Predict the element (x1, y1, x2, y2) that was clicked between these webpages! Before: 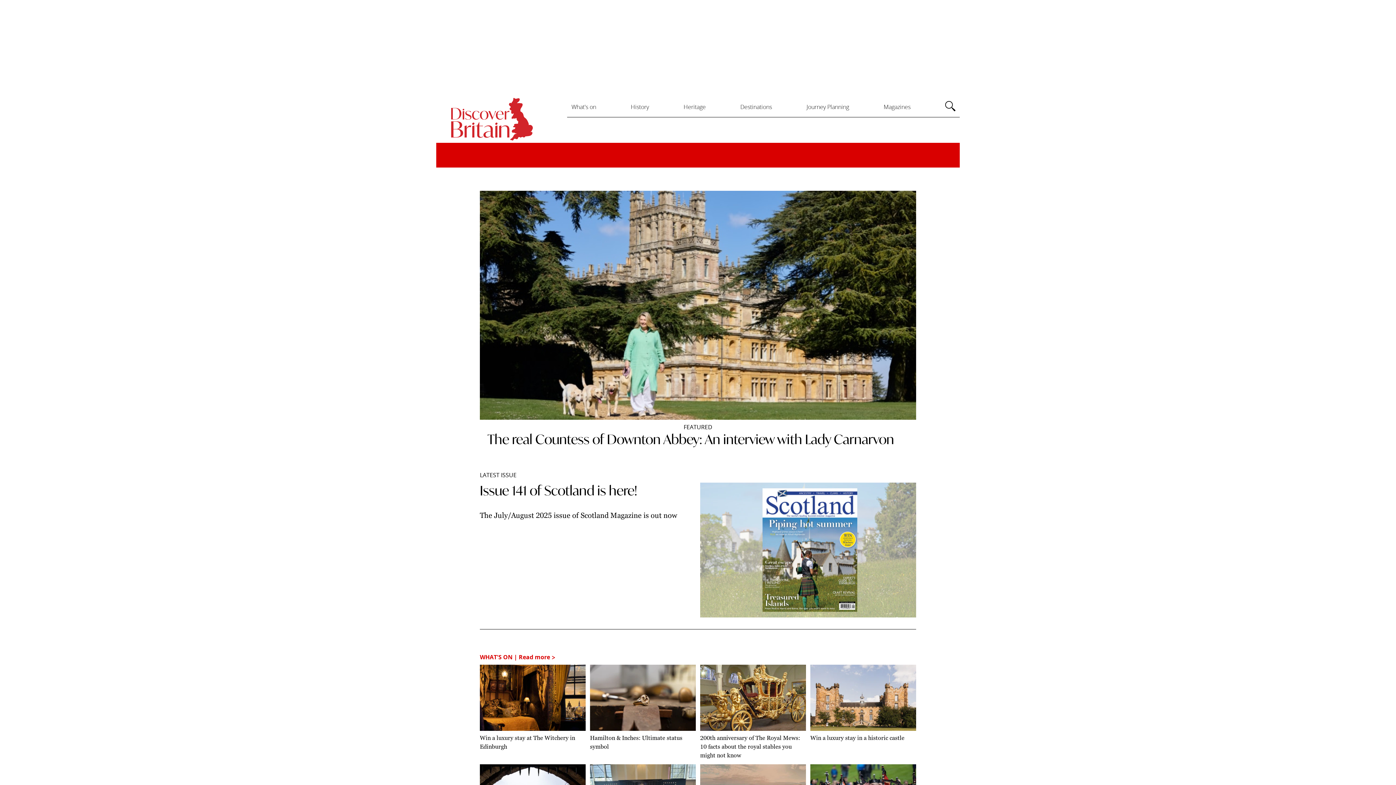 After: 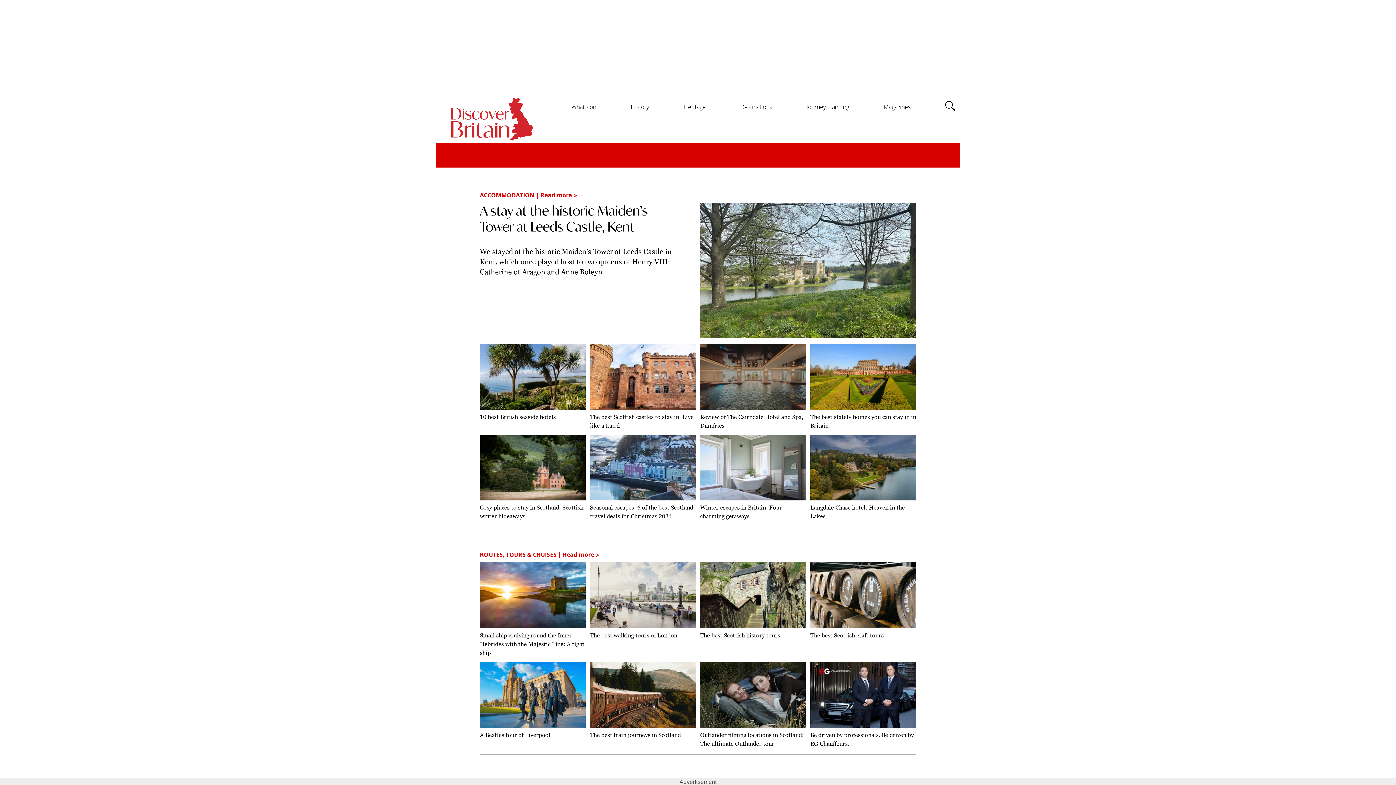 Action: label: Journey Planning bbox: (806, 101, 849, 112)